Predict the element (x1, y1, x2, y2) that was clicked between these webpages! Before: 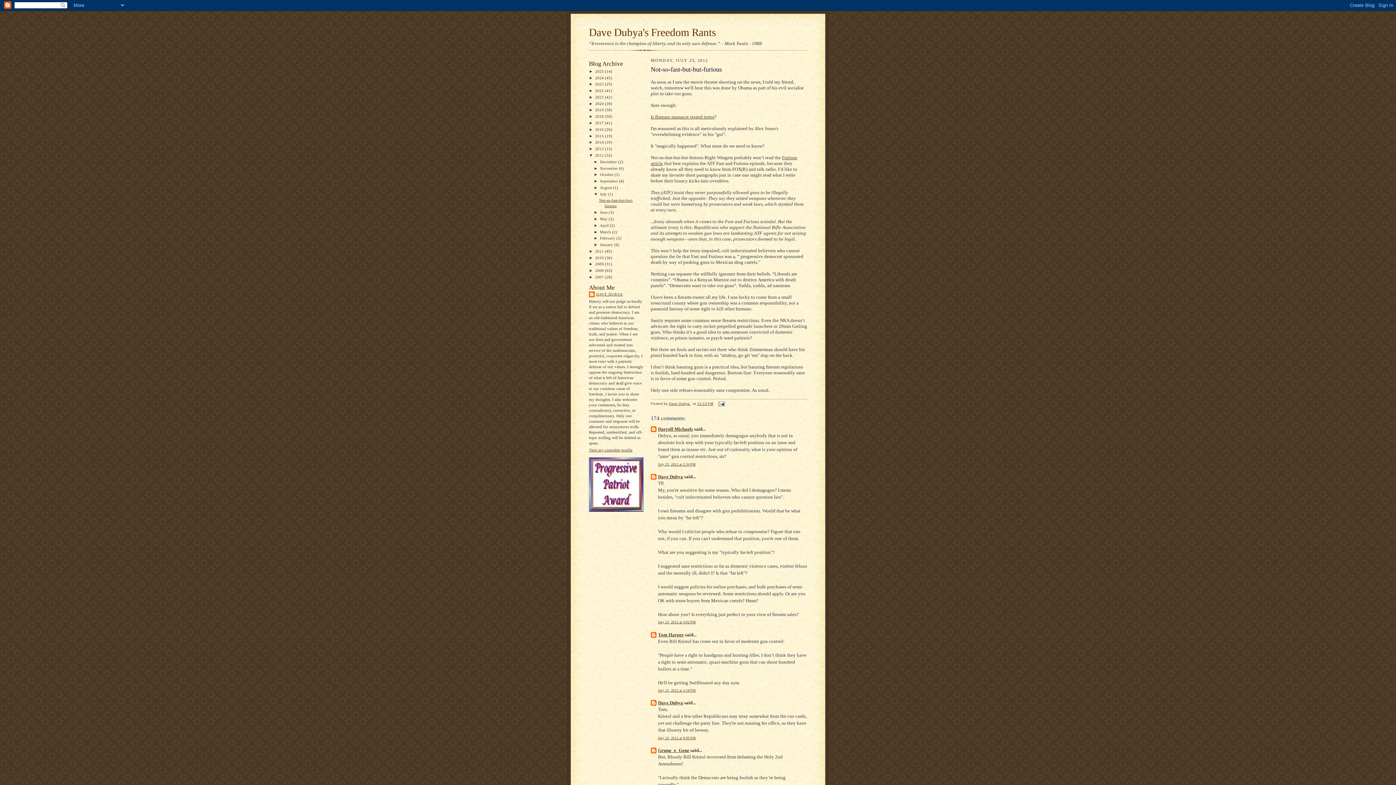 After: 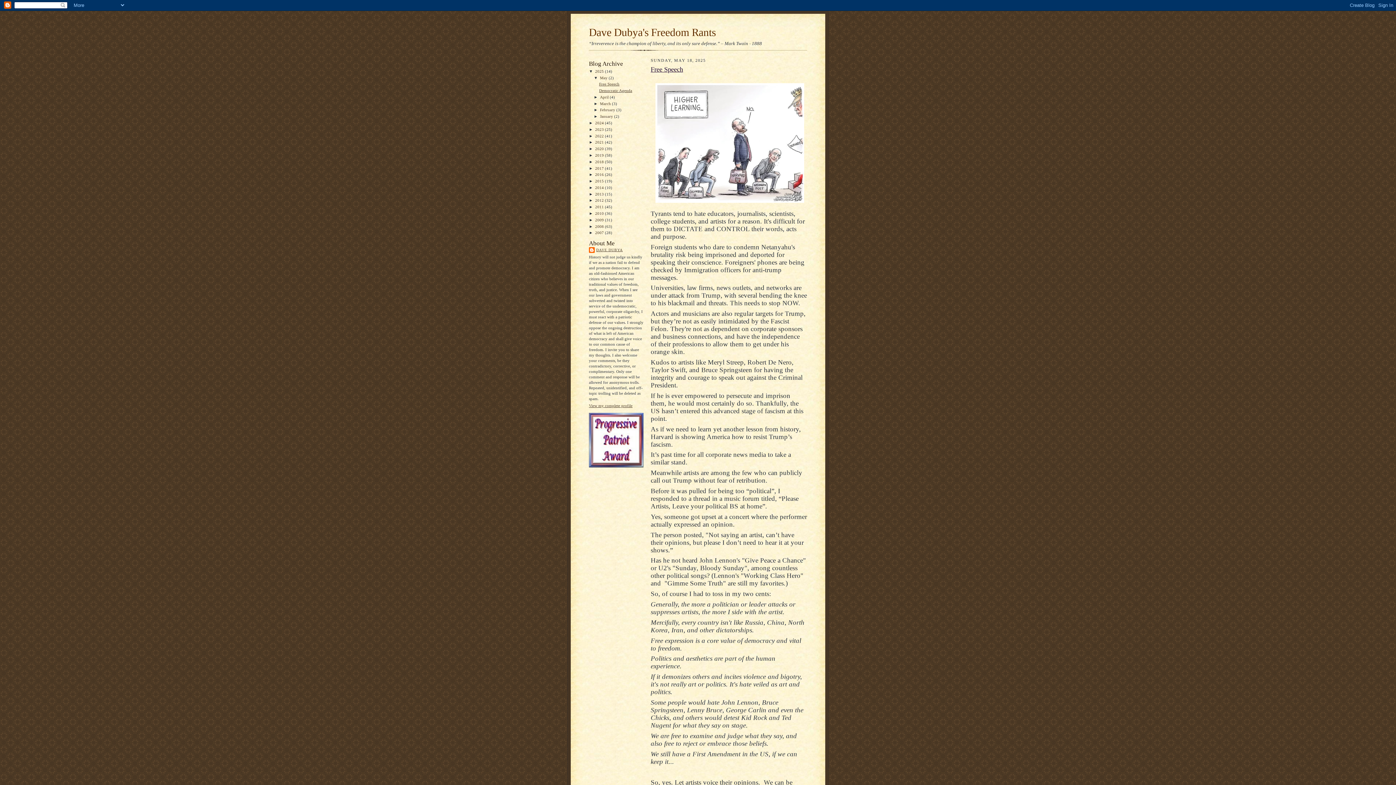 Action: label: Dave Dubya's Freedom Rants bbox: (589, 26, 716, 38)